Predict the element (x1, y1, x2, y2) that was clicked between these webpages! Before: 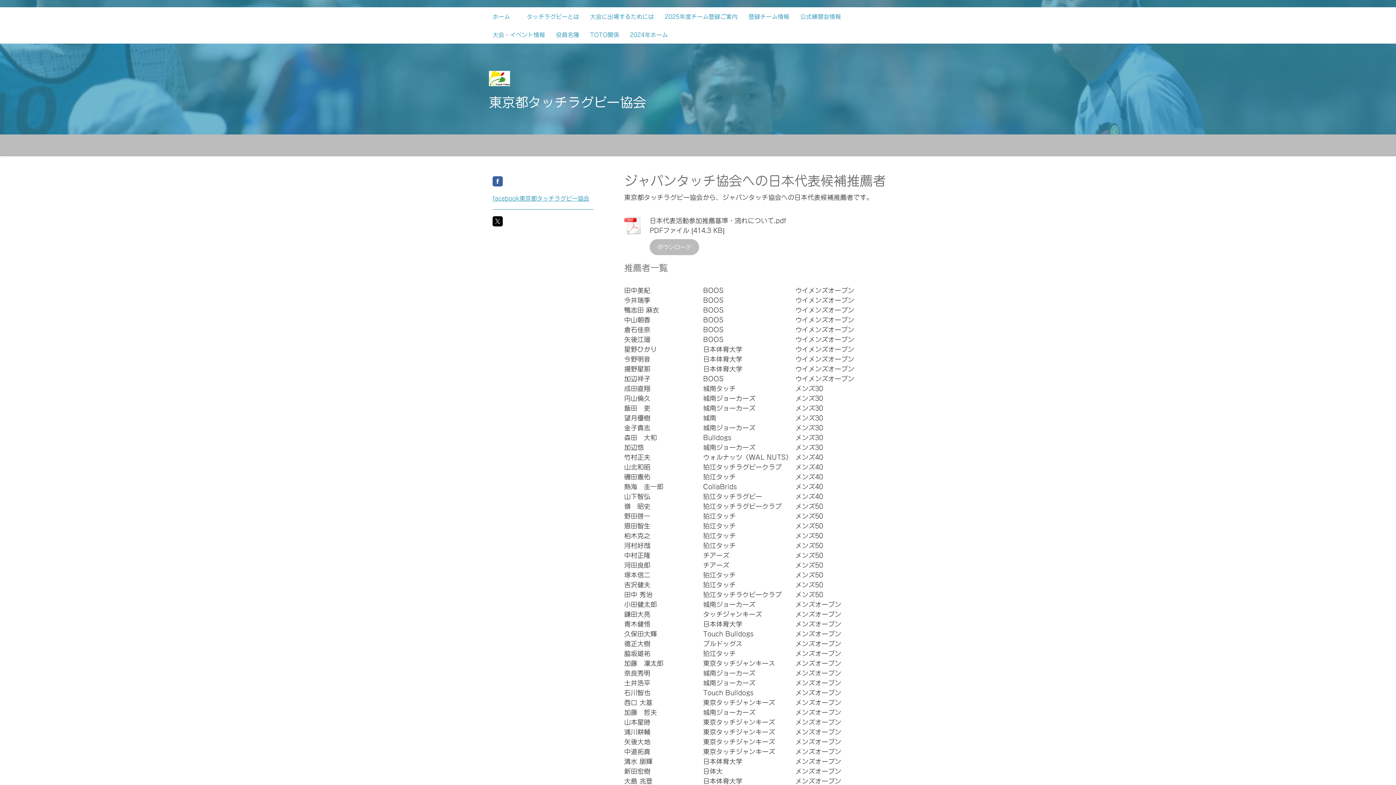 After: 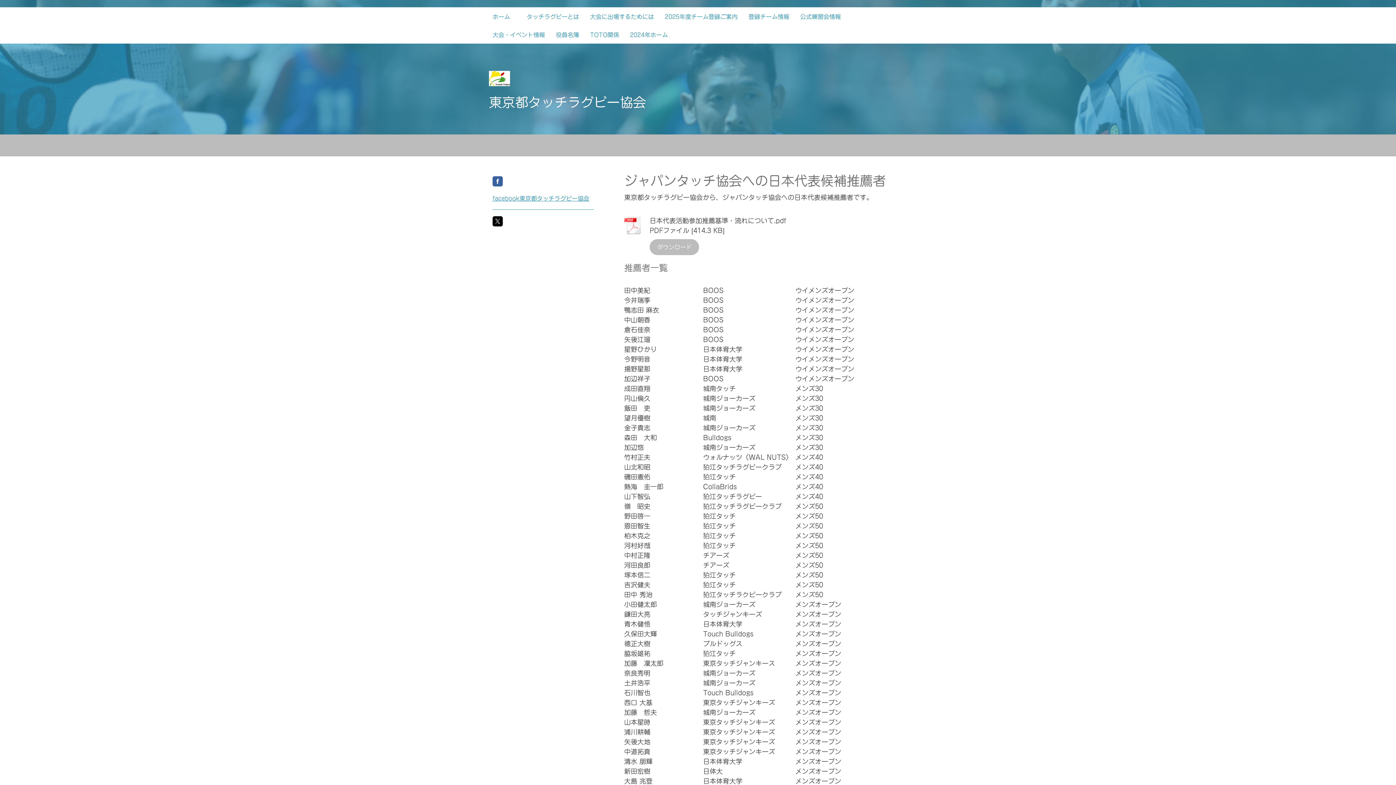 Action: bbox: (624, 216, 642, 237)